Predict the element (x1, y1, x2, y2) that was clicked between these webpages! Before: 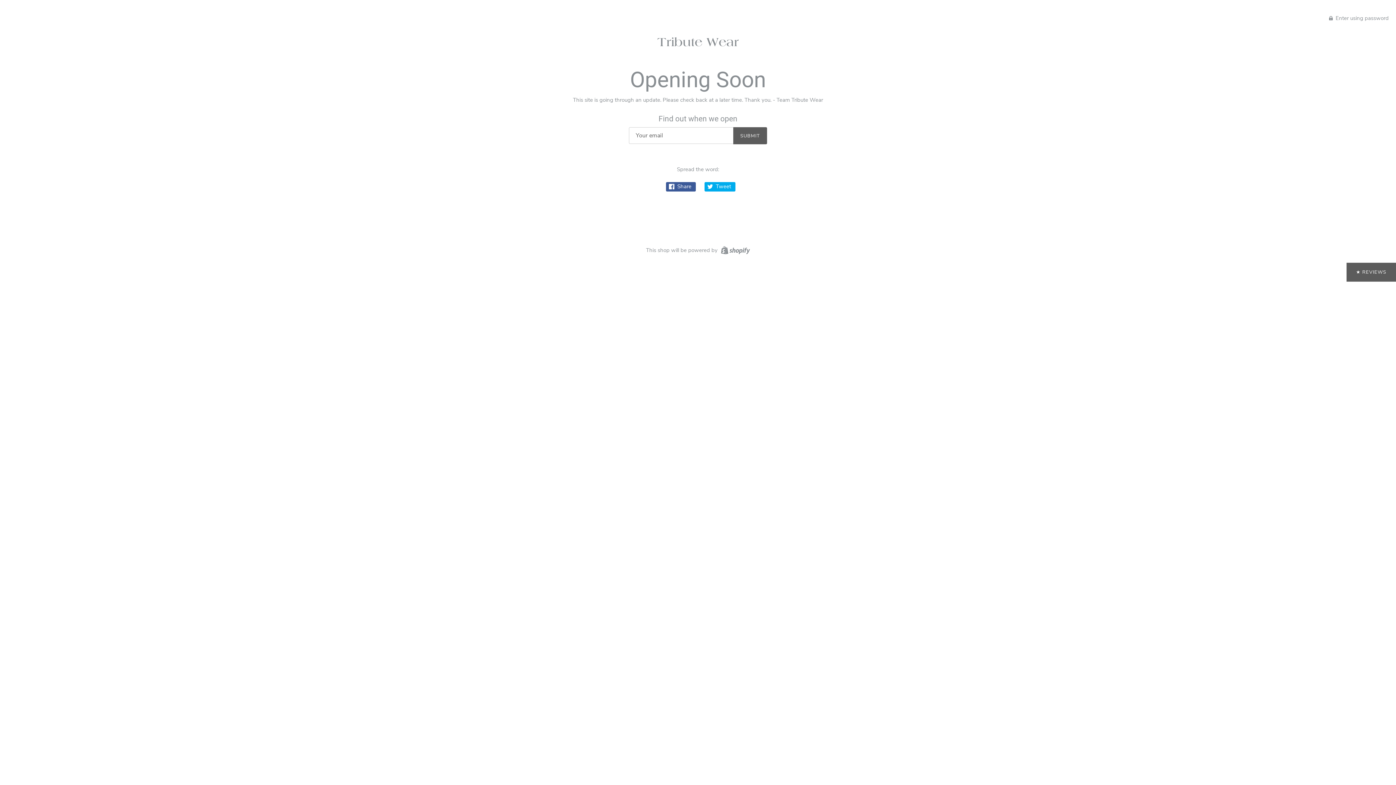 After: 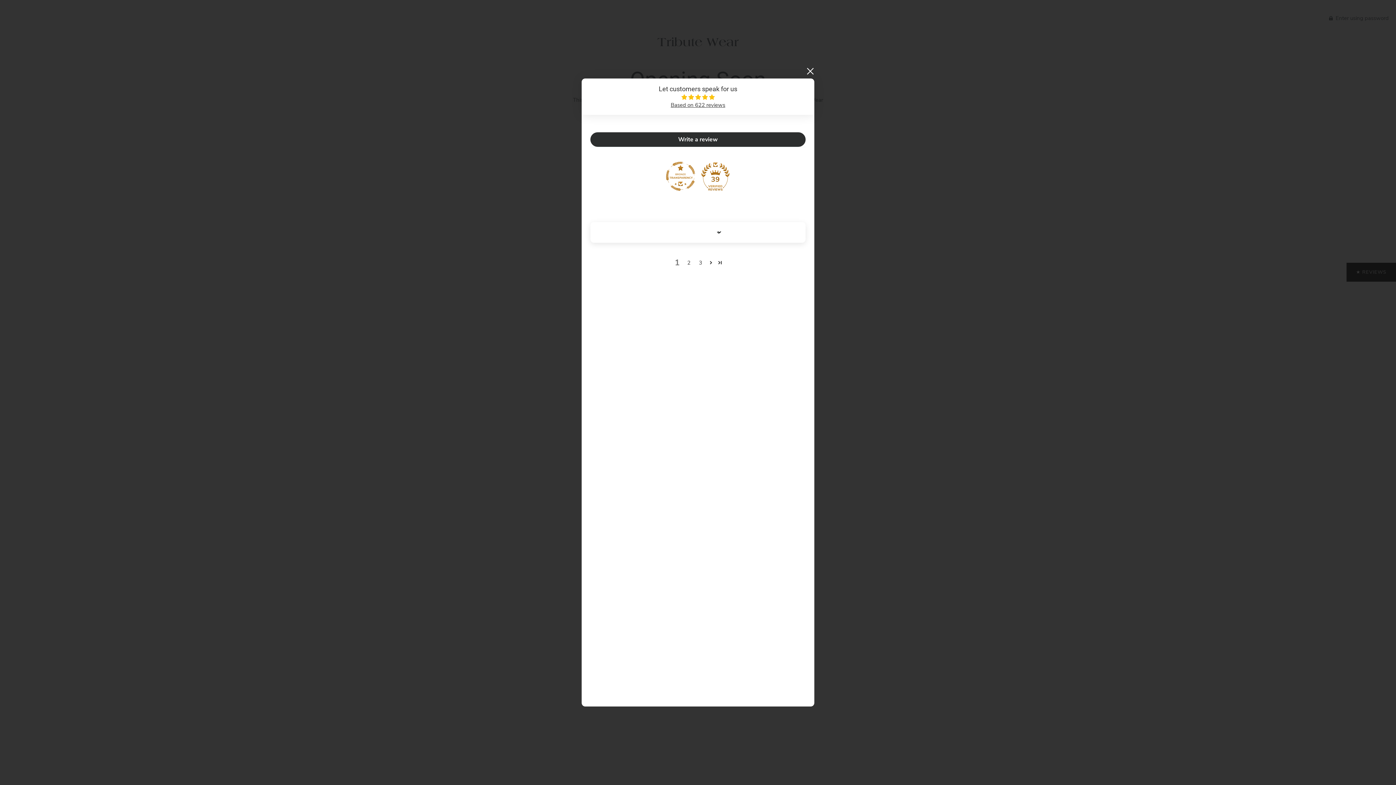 Action: label: Click to open Judge.me floating reviews tab bbox: (673, 262, 722, 281)